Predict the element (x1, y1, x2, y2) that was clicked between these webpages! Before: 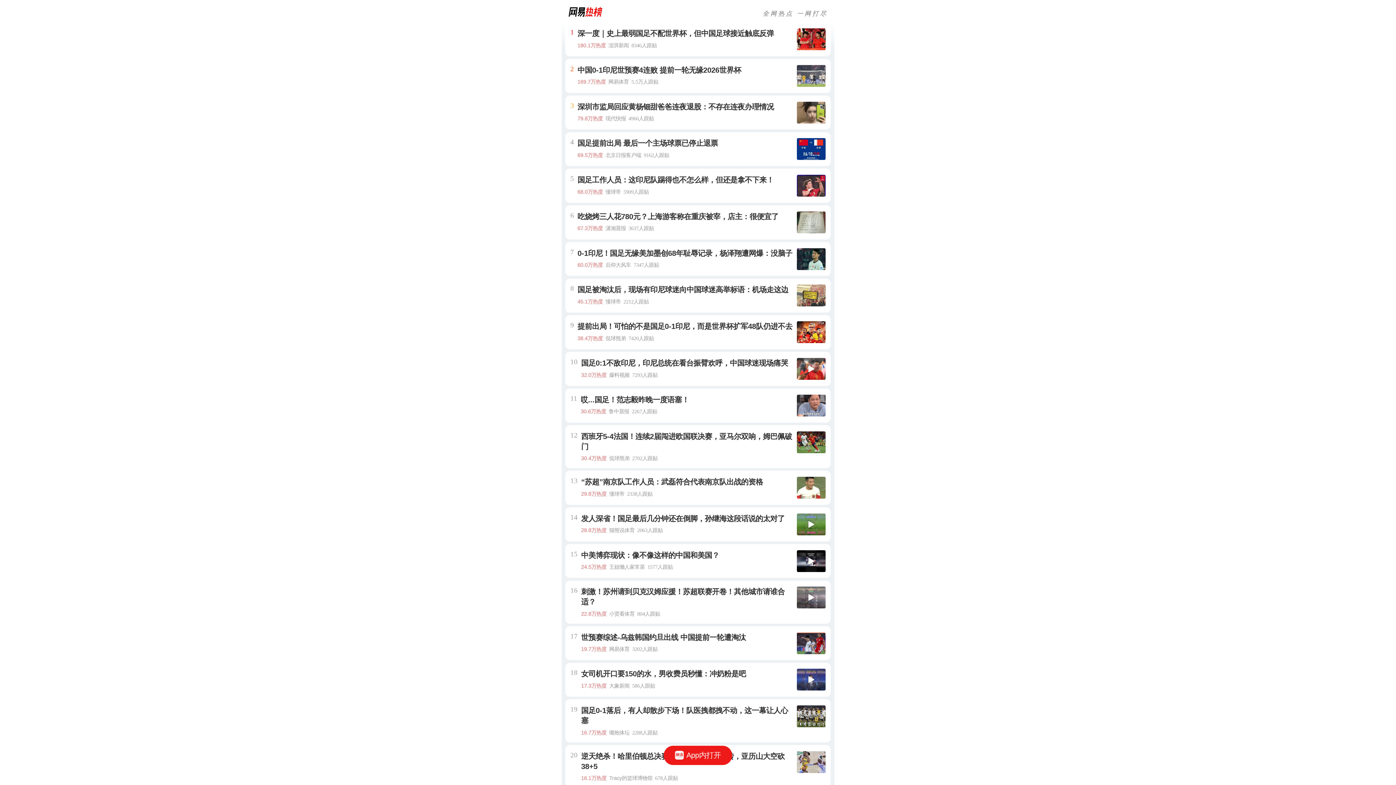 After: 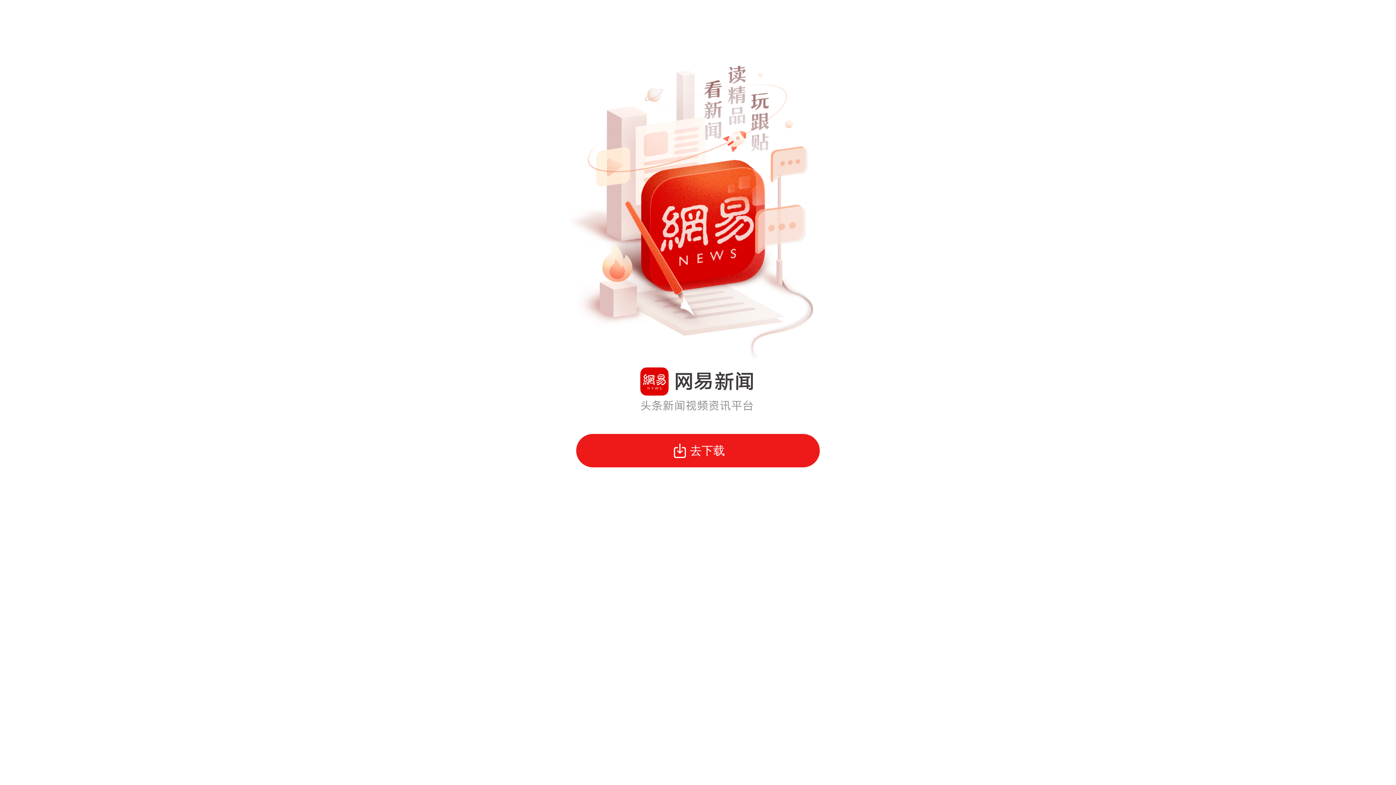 Action: bbox: (663, 746, 732, 765) label: App内打开